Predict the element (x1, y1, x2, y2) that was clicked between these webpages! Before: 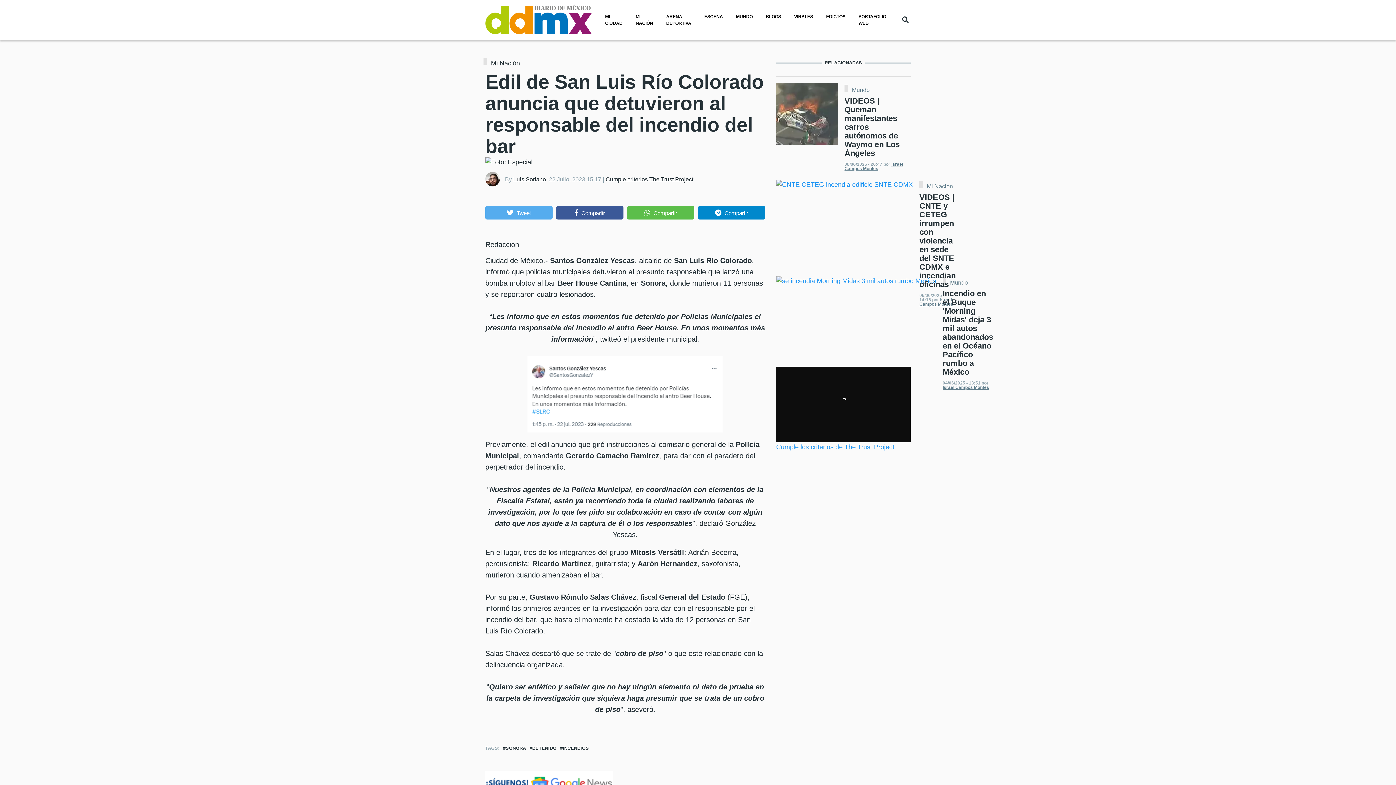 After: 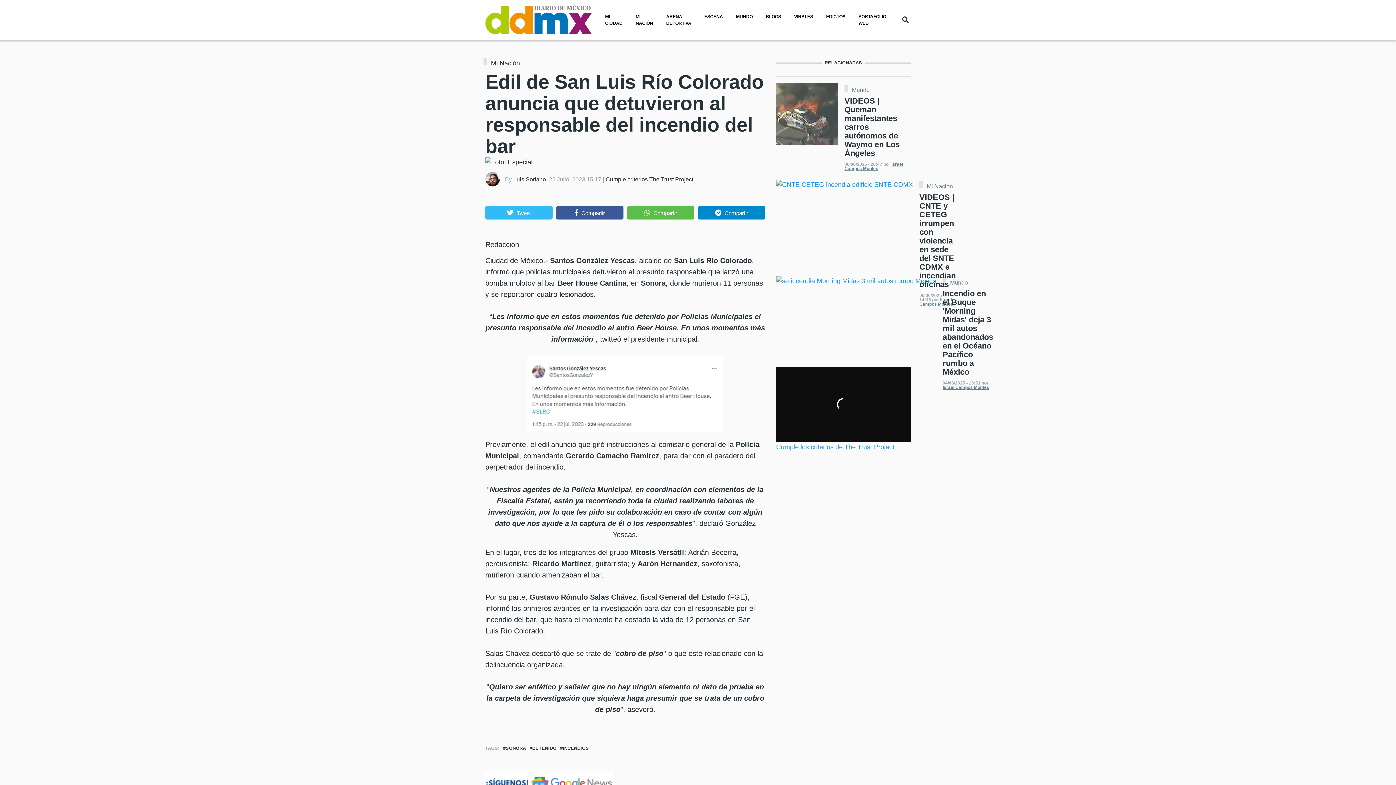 Action: bbox: (485, 206, 552, 219) label: Compartir en Twitter